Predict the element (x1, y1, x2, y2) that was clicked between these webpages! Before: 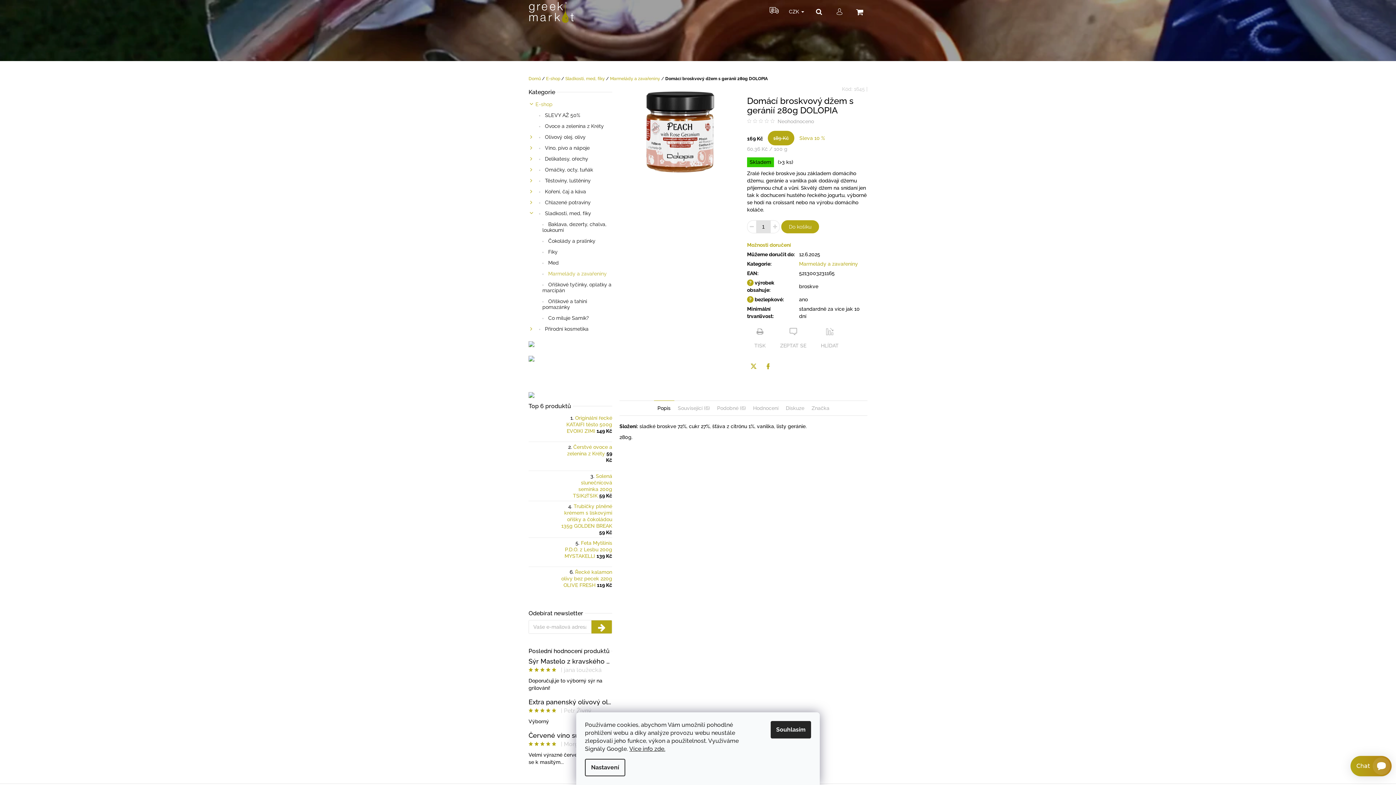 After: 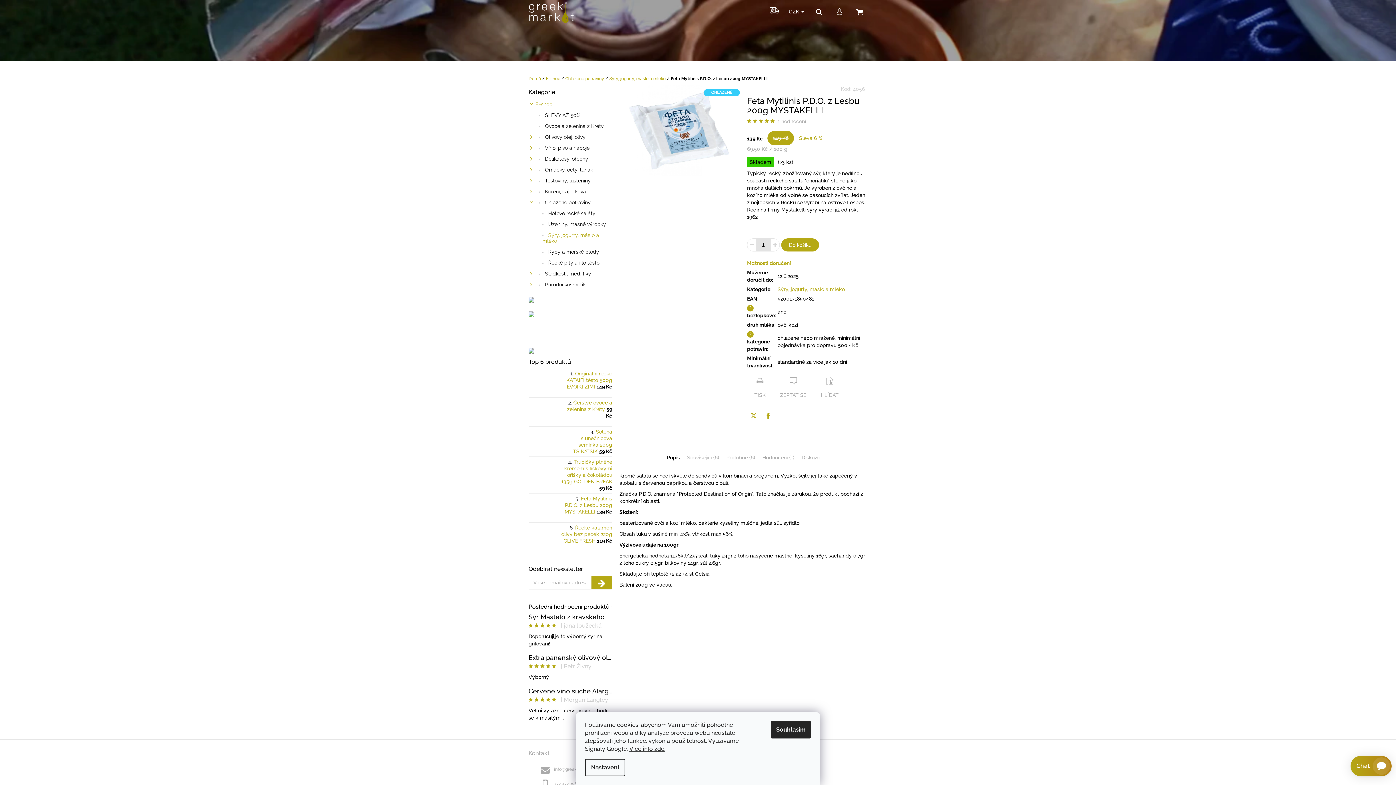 Action: bbox: (530, 541, 552, 563)